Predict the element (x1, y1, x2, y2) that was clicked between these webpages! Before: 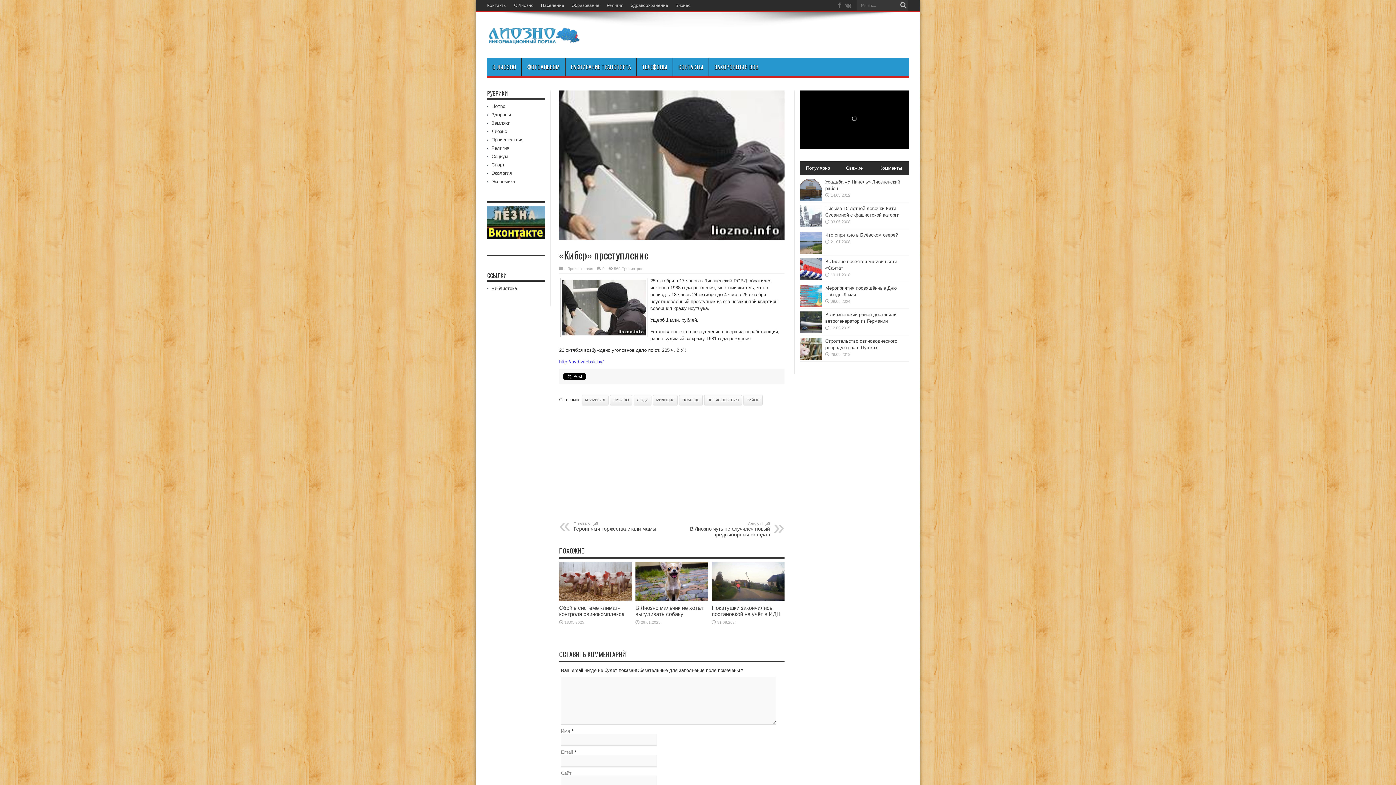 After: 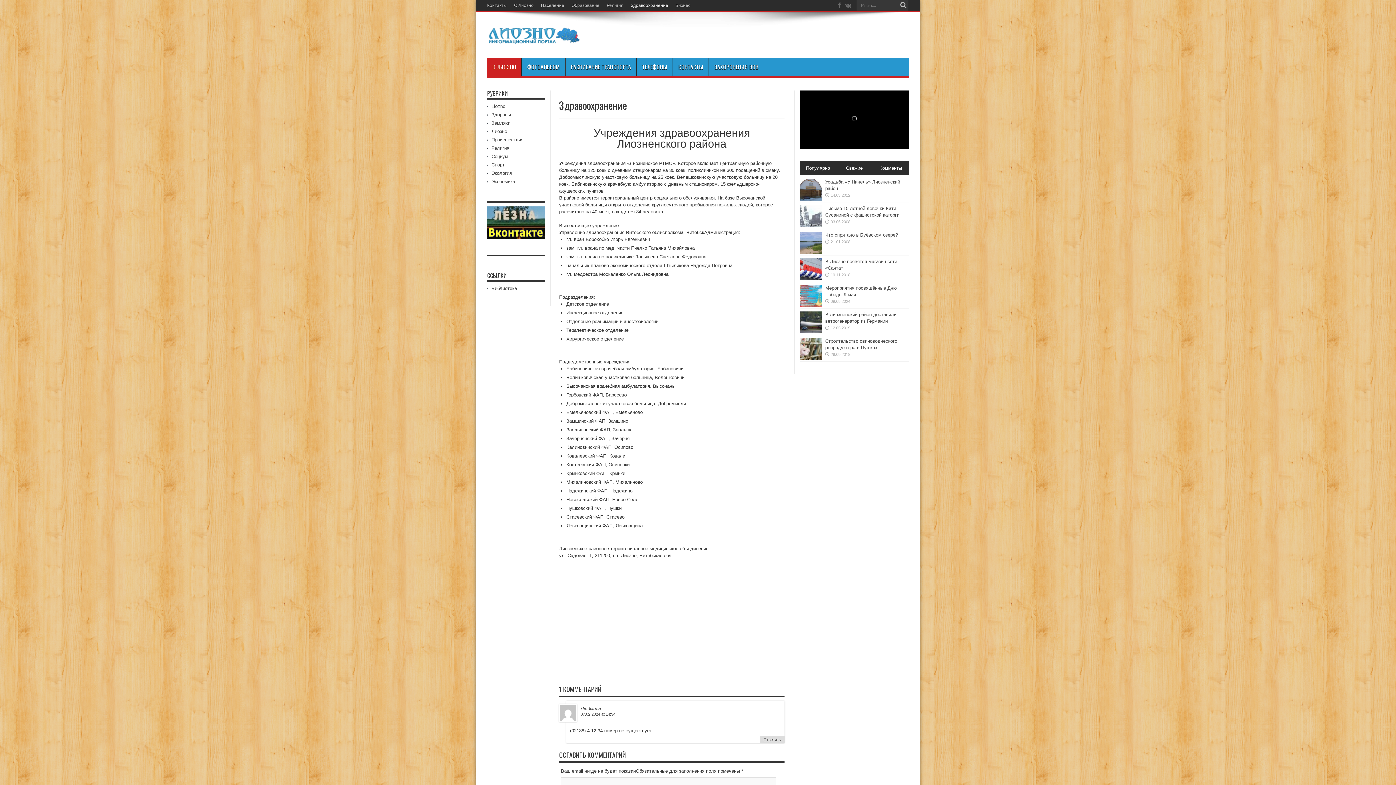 Action: label: Здравоохранение bbox: (630, 0, 668, 10)